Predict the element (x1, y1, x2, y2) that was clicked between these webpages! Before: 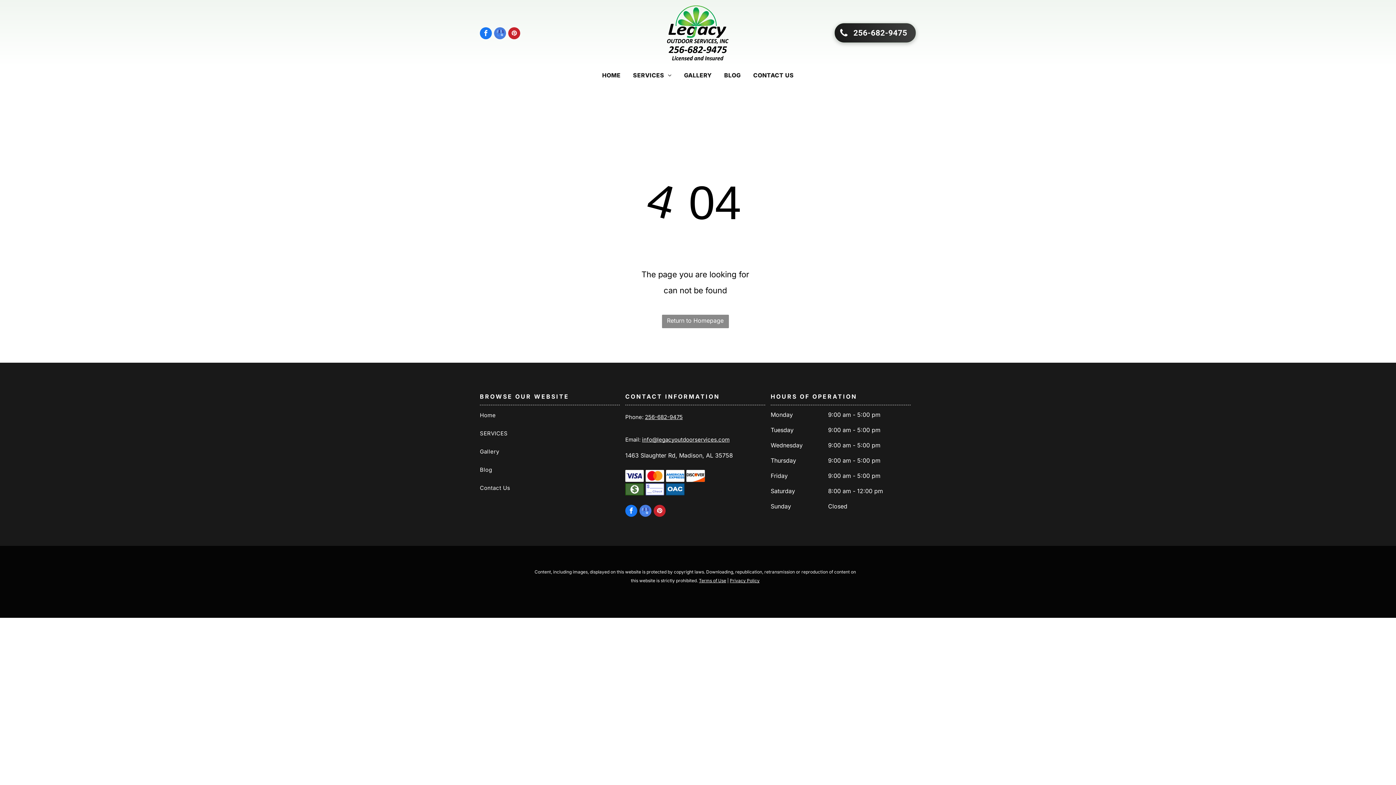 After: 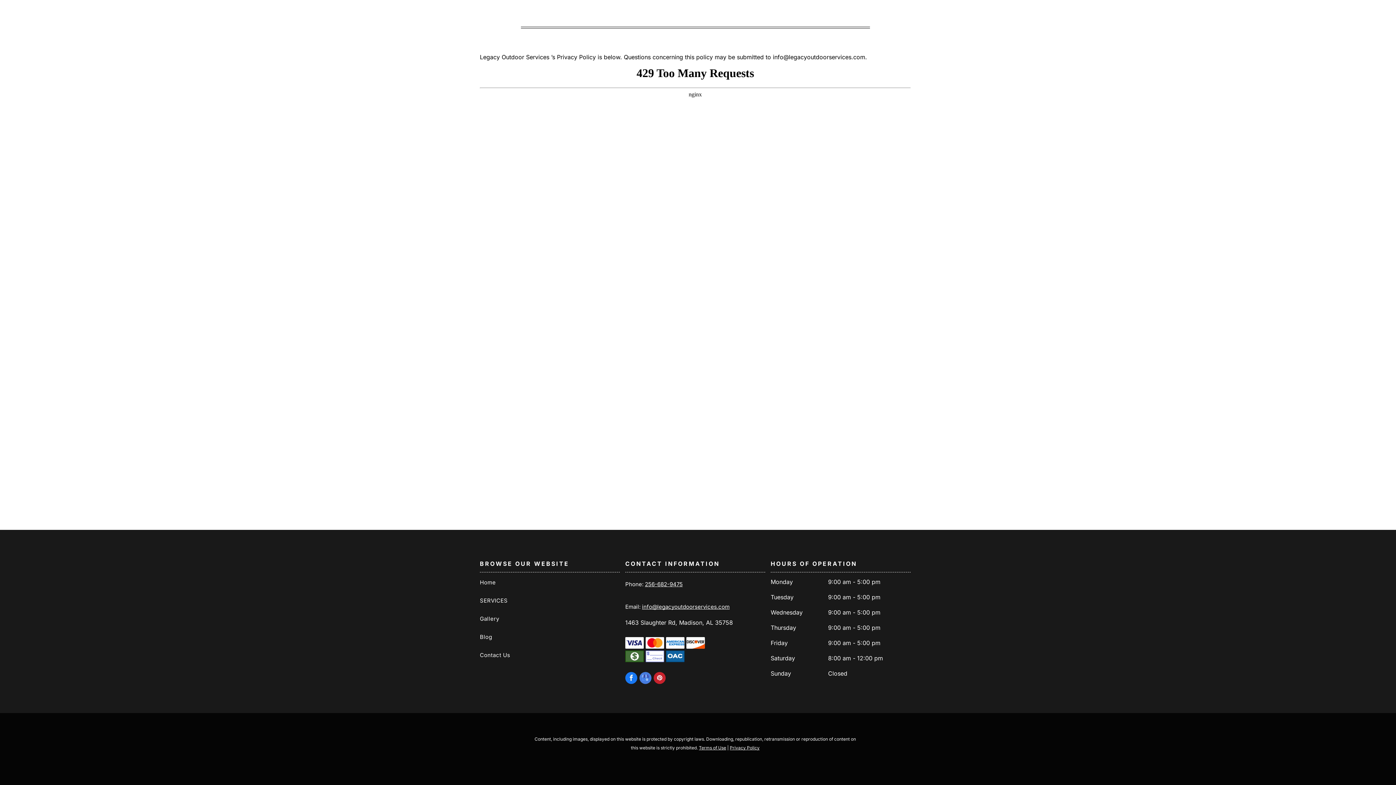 Action: bbox: (730, 578, 759, 583) label: Privacy Policy